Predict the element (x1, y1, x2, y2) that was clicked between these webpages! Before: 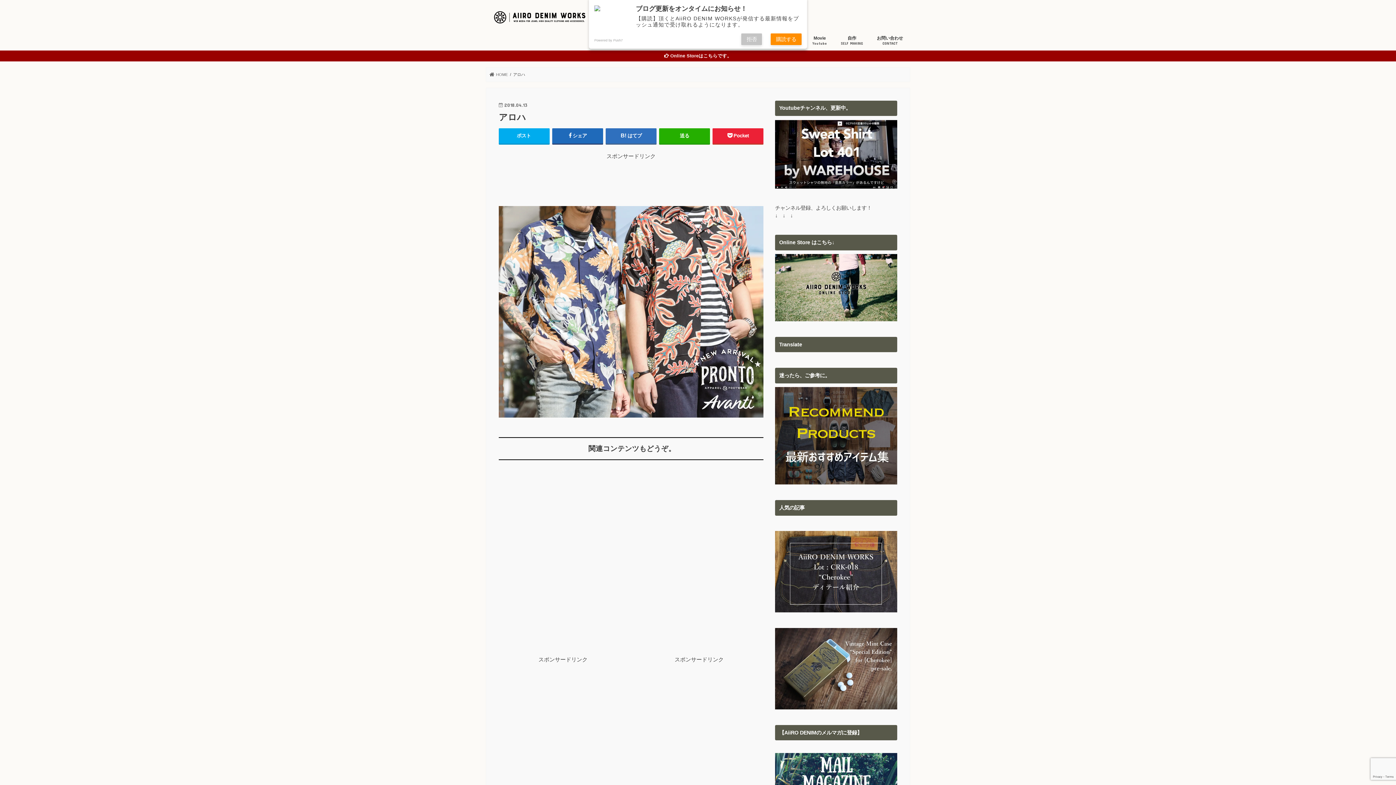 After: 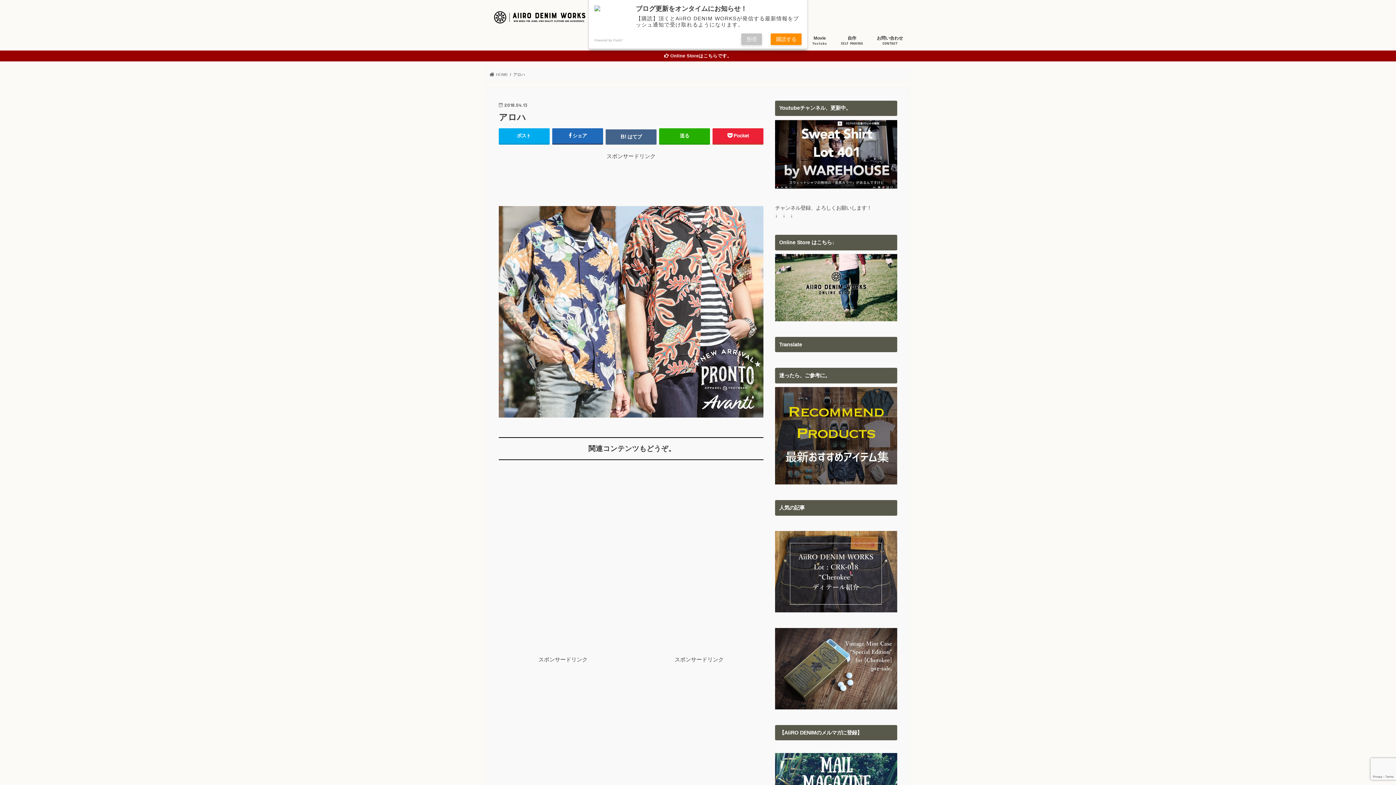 Action: bbox: (605, 128, 656, 143) label: はてブ